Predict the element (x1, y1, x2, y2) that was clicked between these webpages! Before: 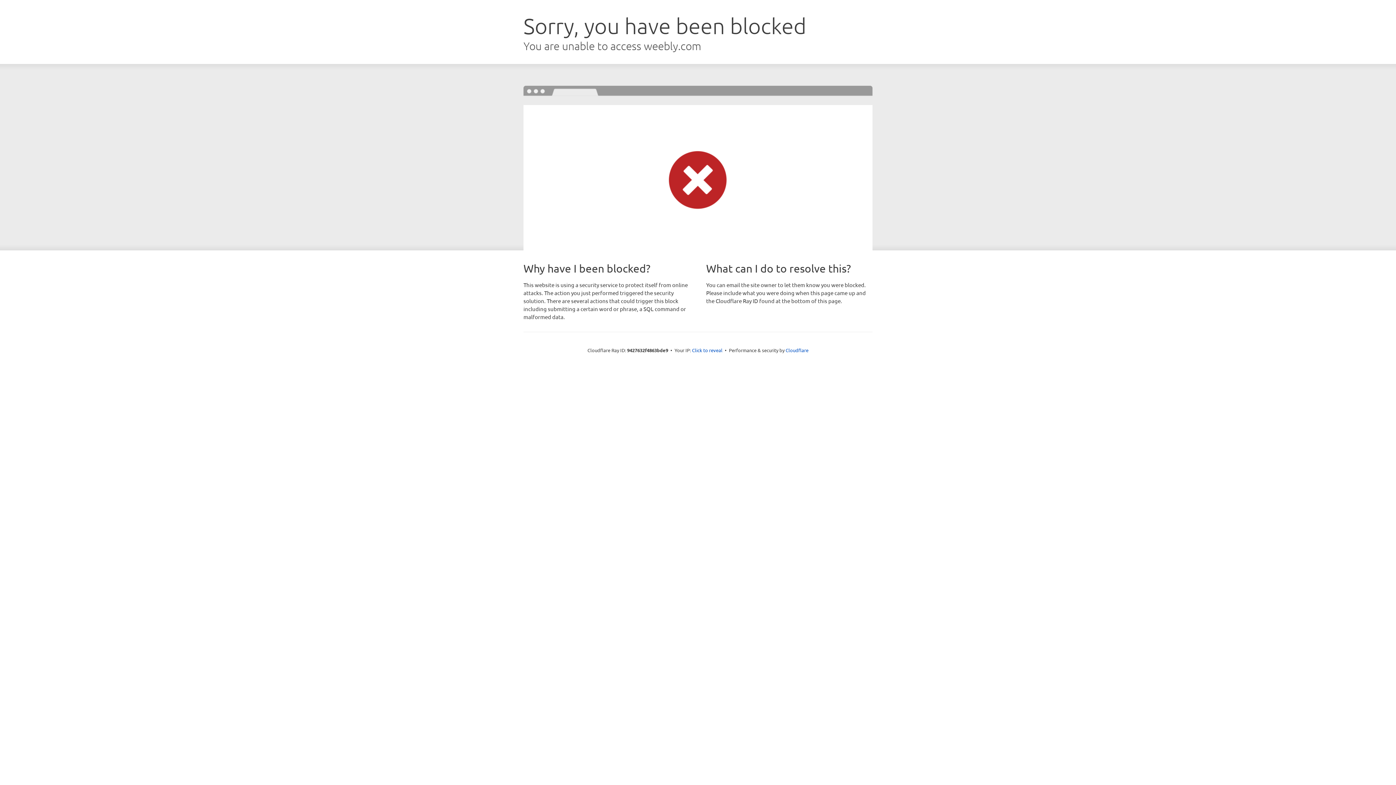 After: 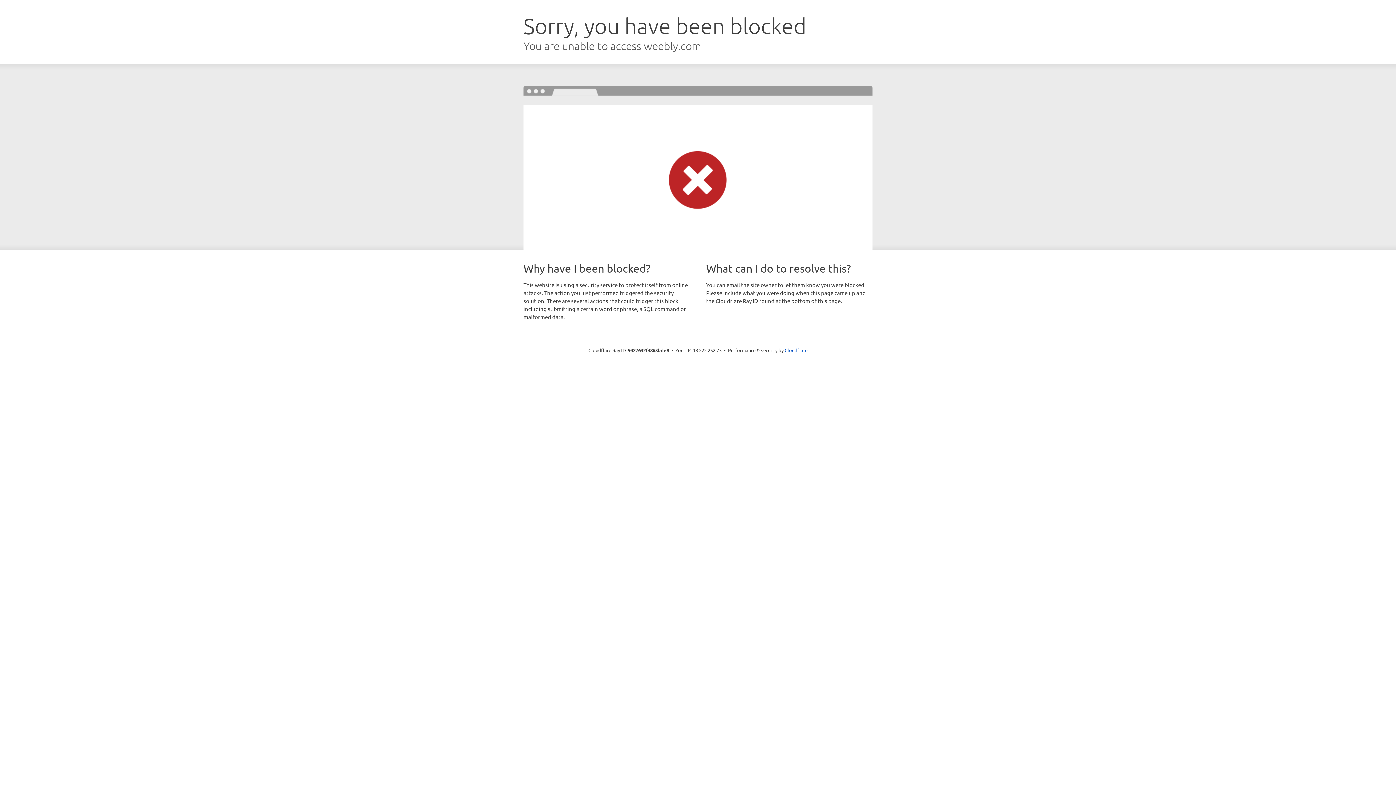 Action: bbox: (692, 346, 722, 353) label: Click to reveal